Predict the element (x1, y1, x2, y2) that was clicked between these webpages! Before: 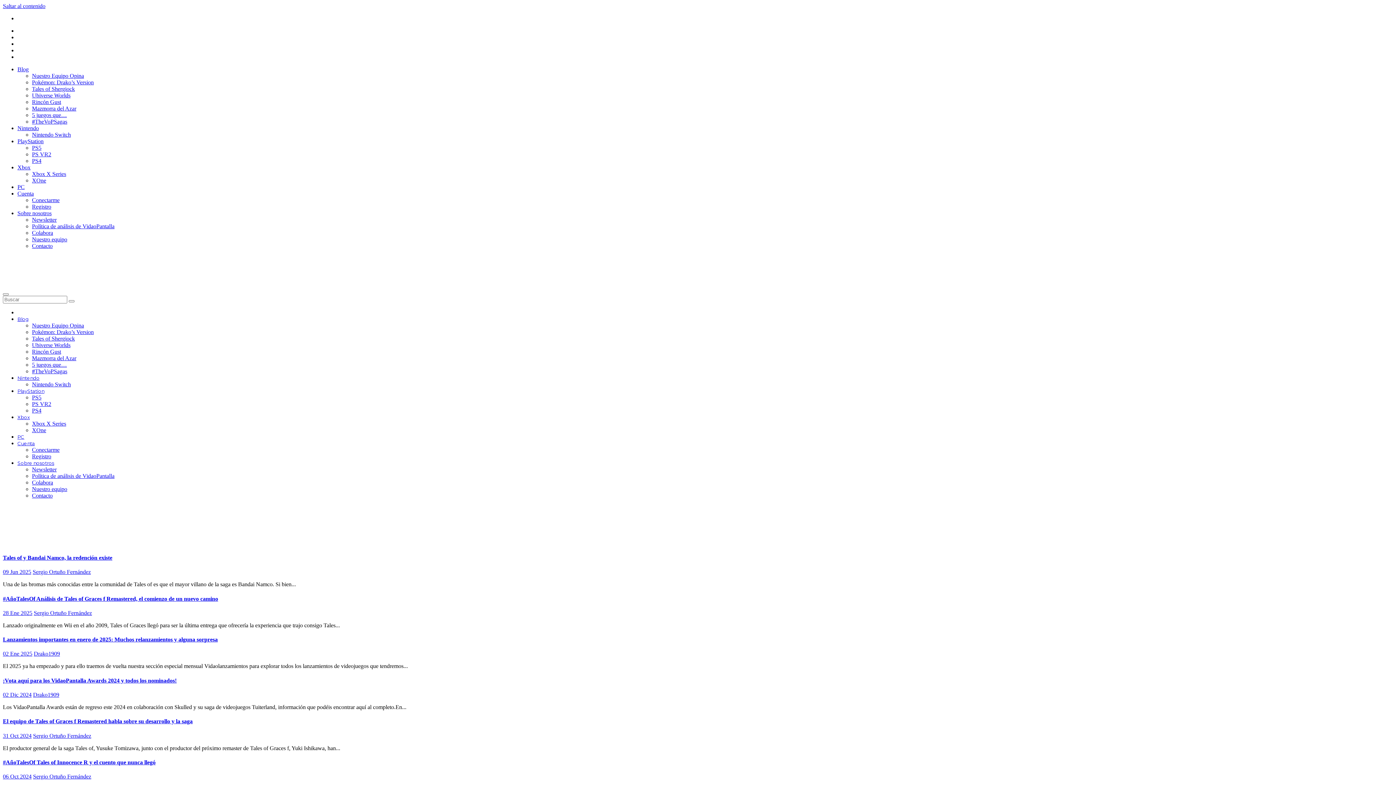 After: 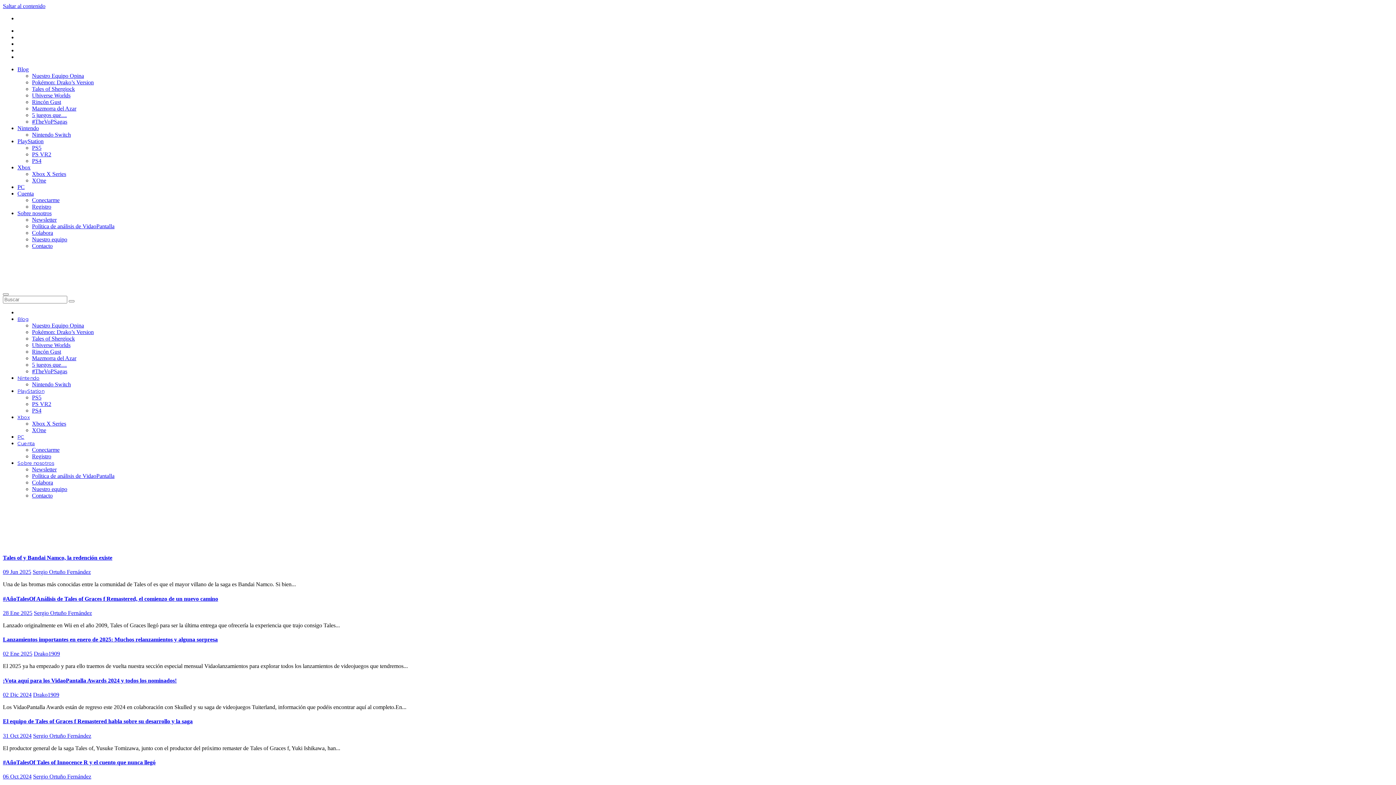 Action: bbox: (32, 85, 74, 92) label: Tales of Shergiock